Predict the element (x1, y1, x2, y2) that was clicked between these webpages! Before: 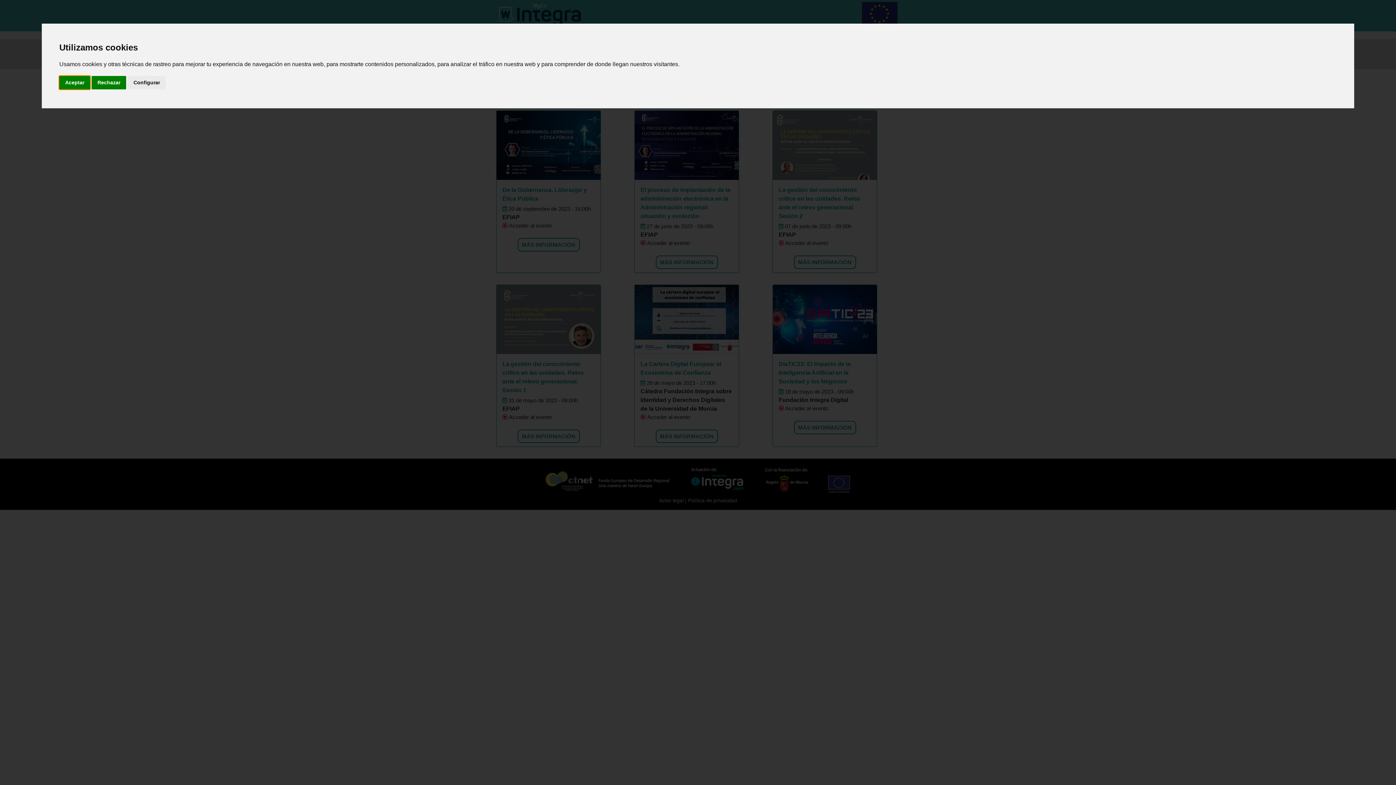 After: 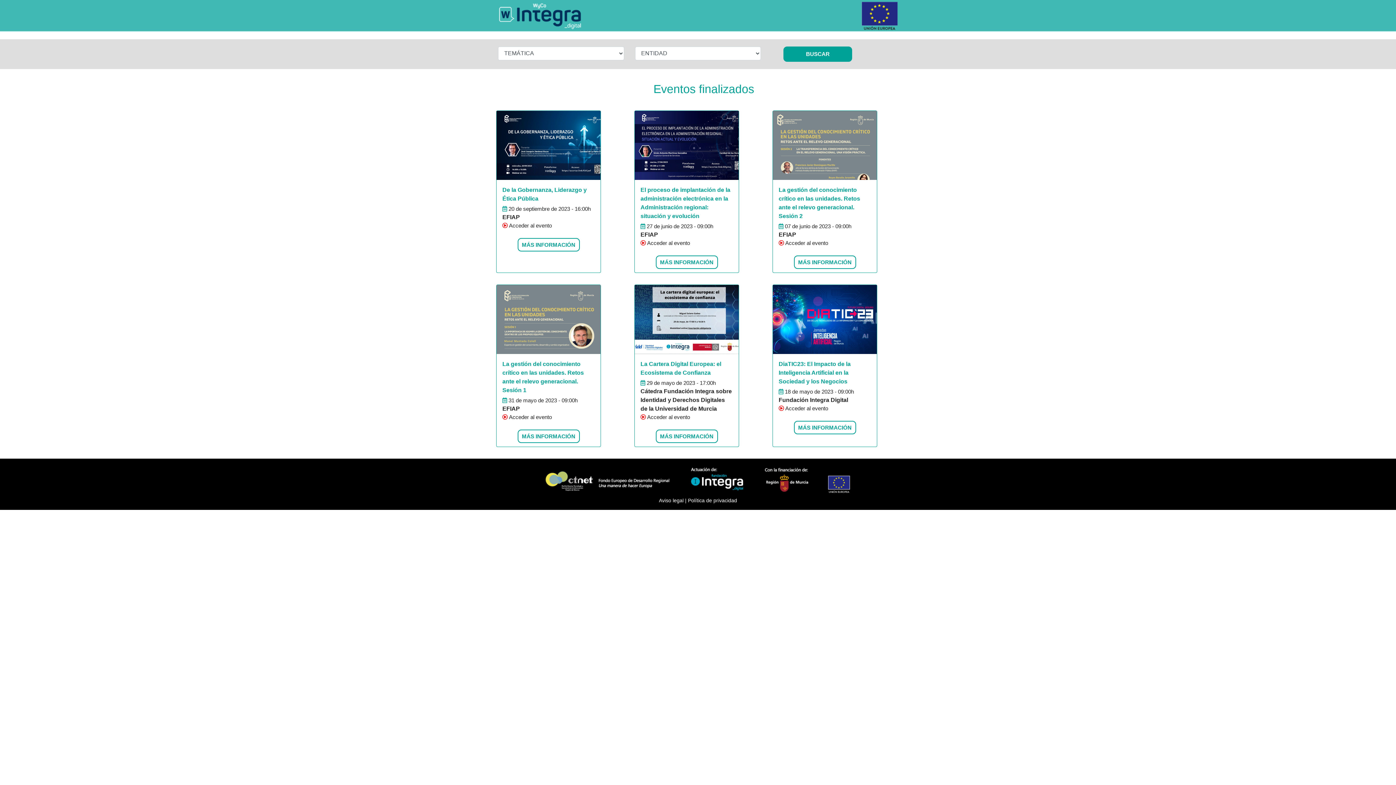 Action: bbox: (59, 75, 90, 89) label: Aceptar